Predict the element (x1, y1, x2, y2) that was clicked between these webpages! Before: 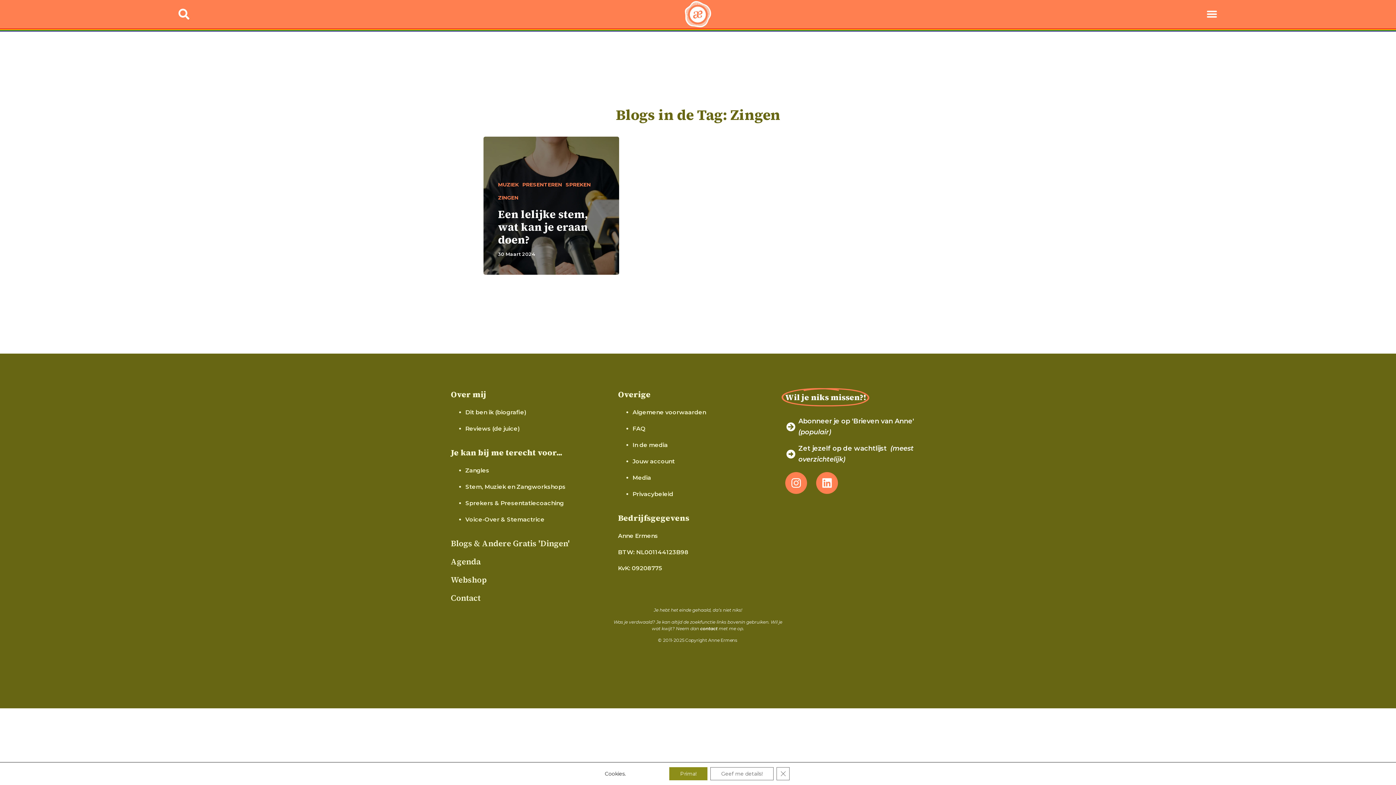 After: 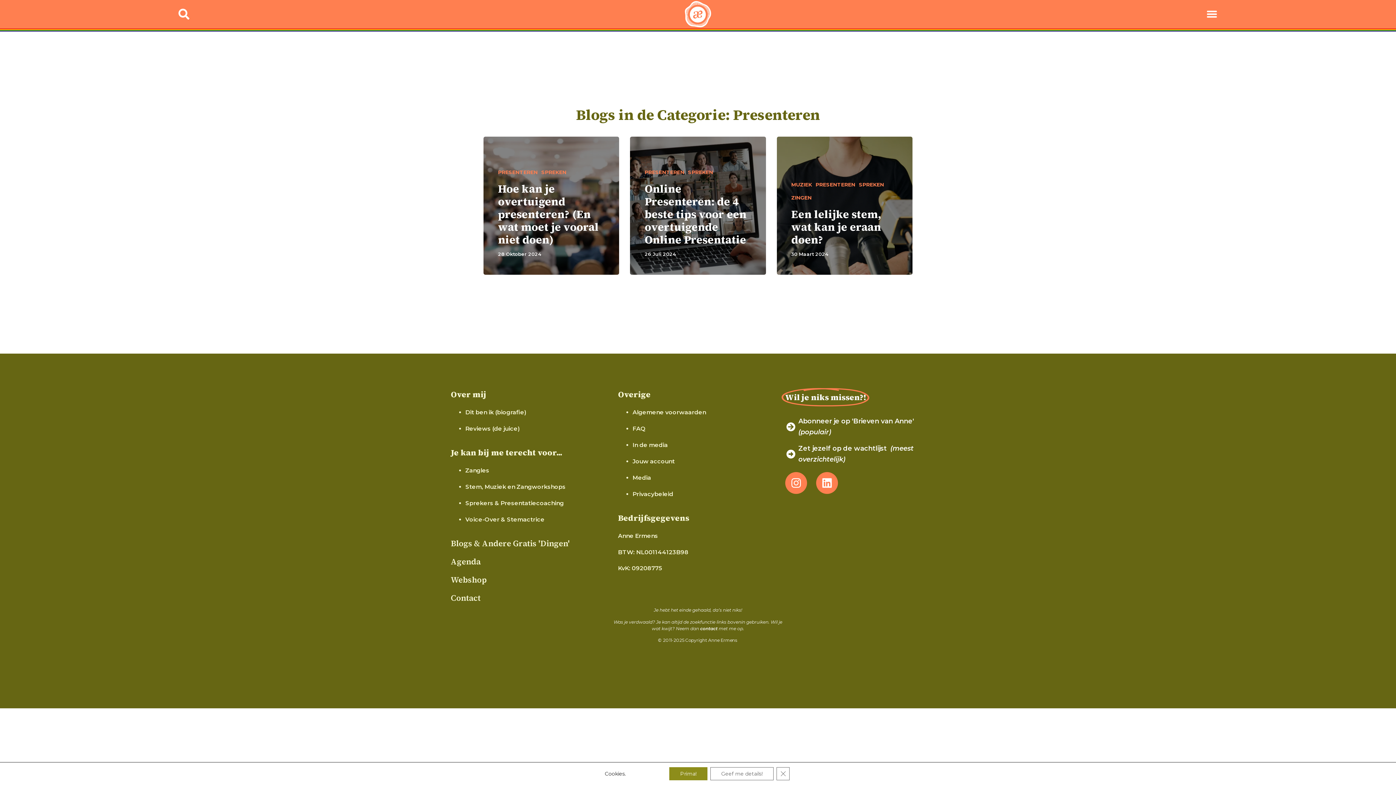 Action: label: PRESENTEREN bbox: (522, 181, 562, 188)